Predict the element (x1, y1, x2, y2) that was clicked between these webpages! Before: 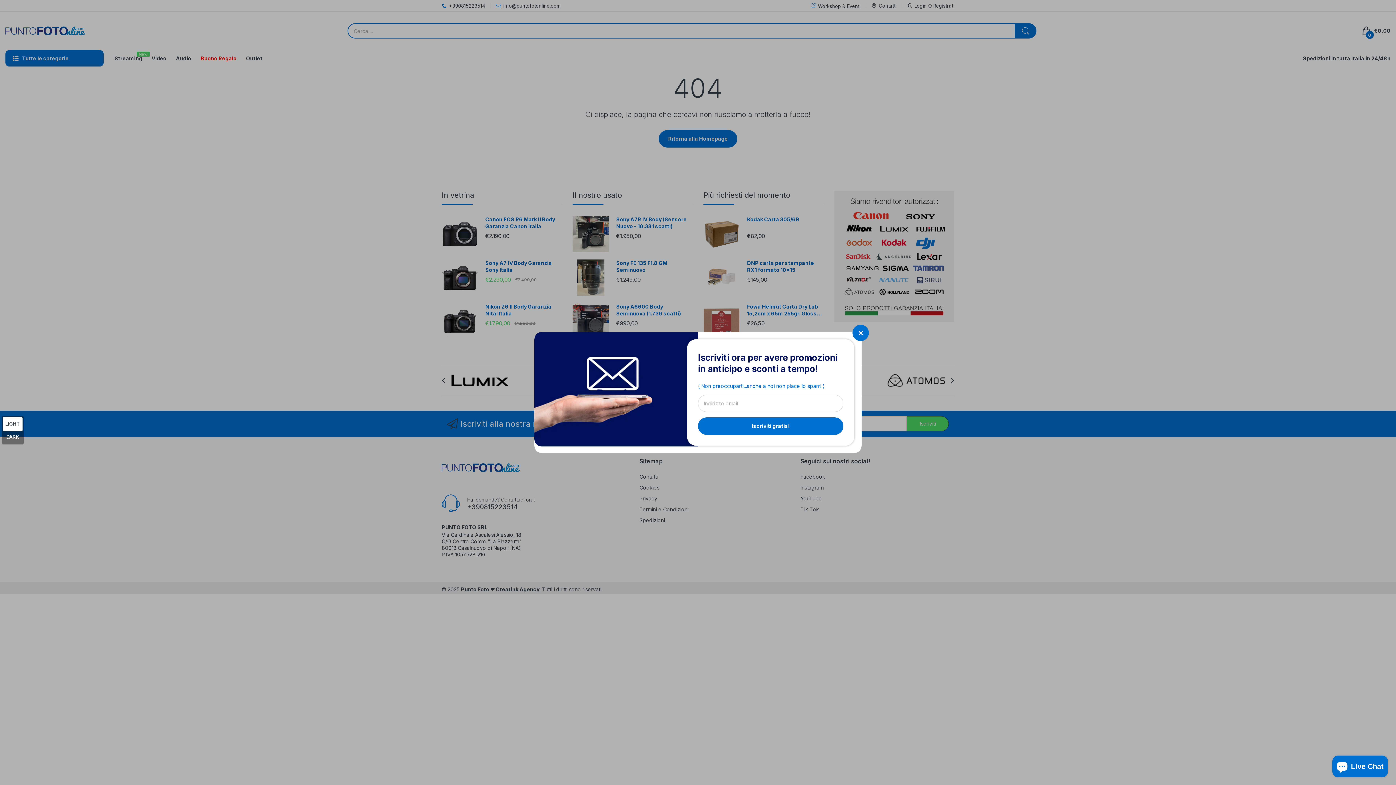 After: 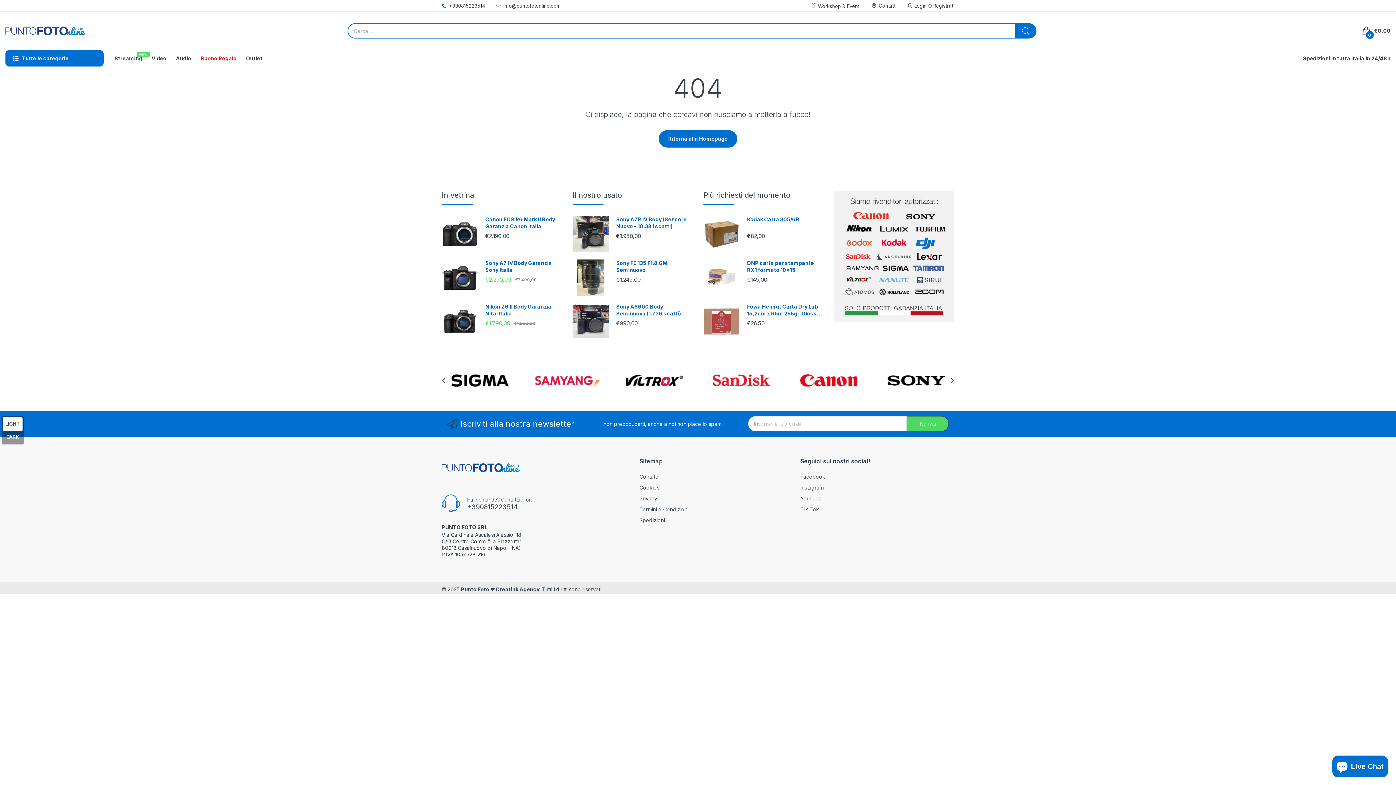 Action: bbox: (852, 324, 869, 341)